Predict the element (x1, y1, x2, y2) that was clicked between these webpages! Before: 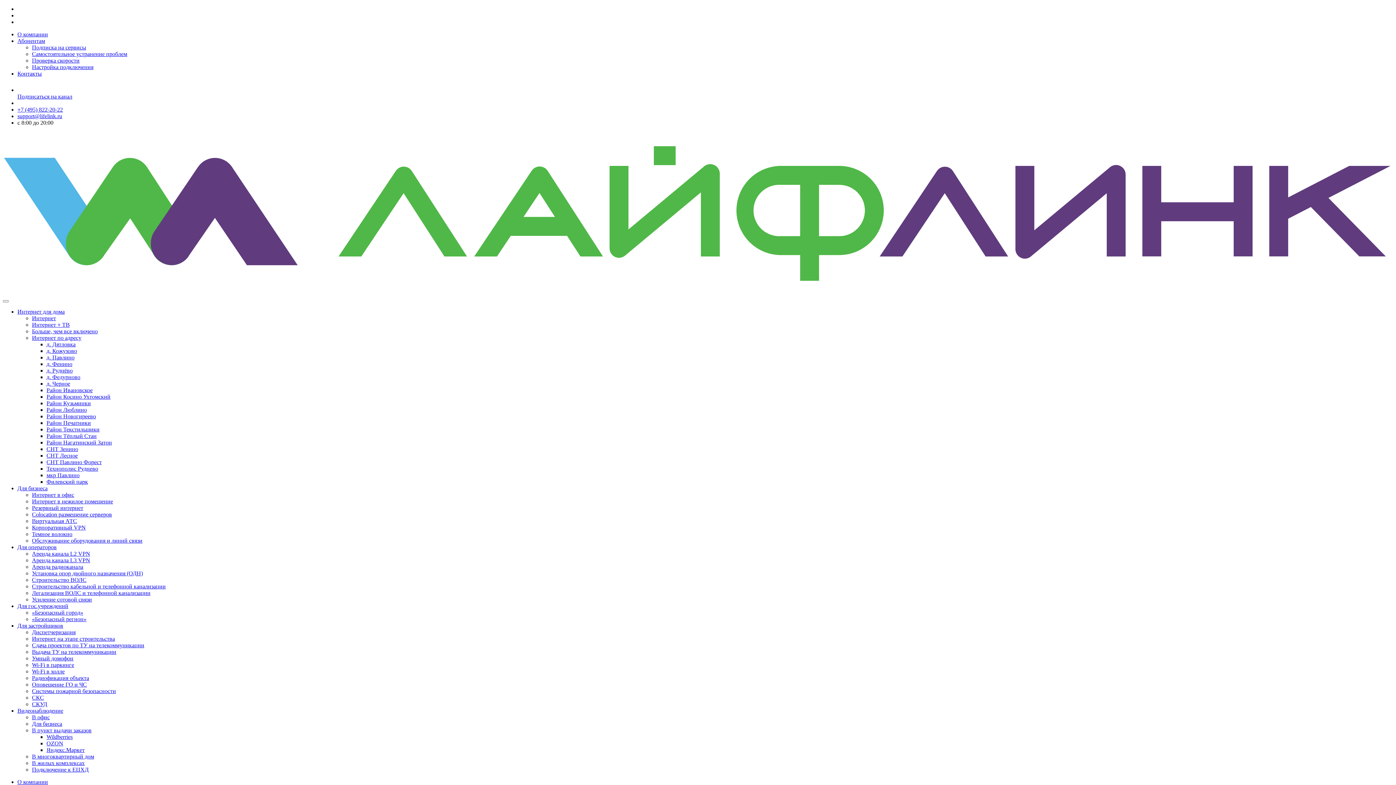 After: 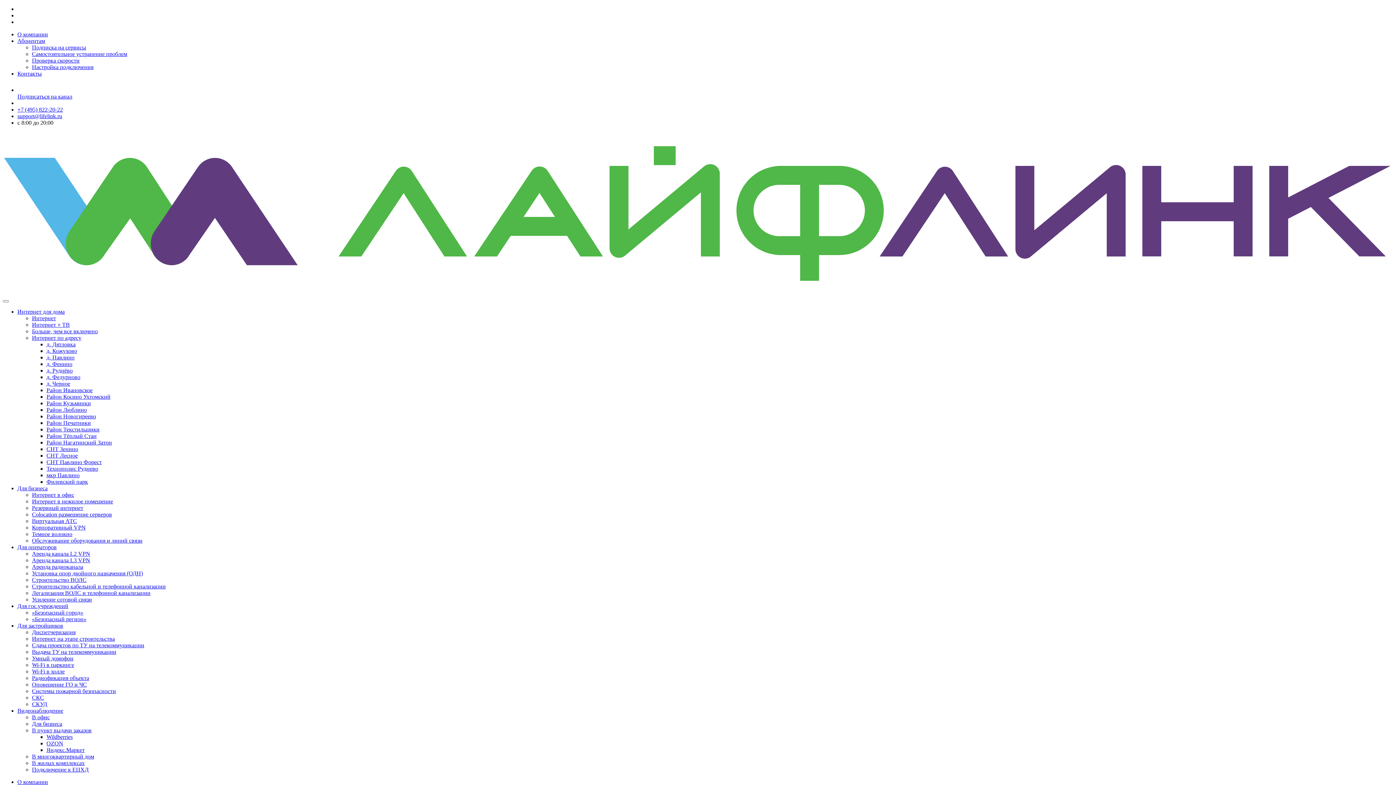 Action: label: Абонентам bbox: (17, 37, 45, 44)